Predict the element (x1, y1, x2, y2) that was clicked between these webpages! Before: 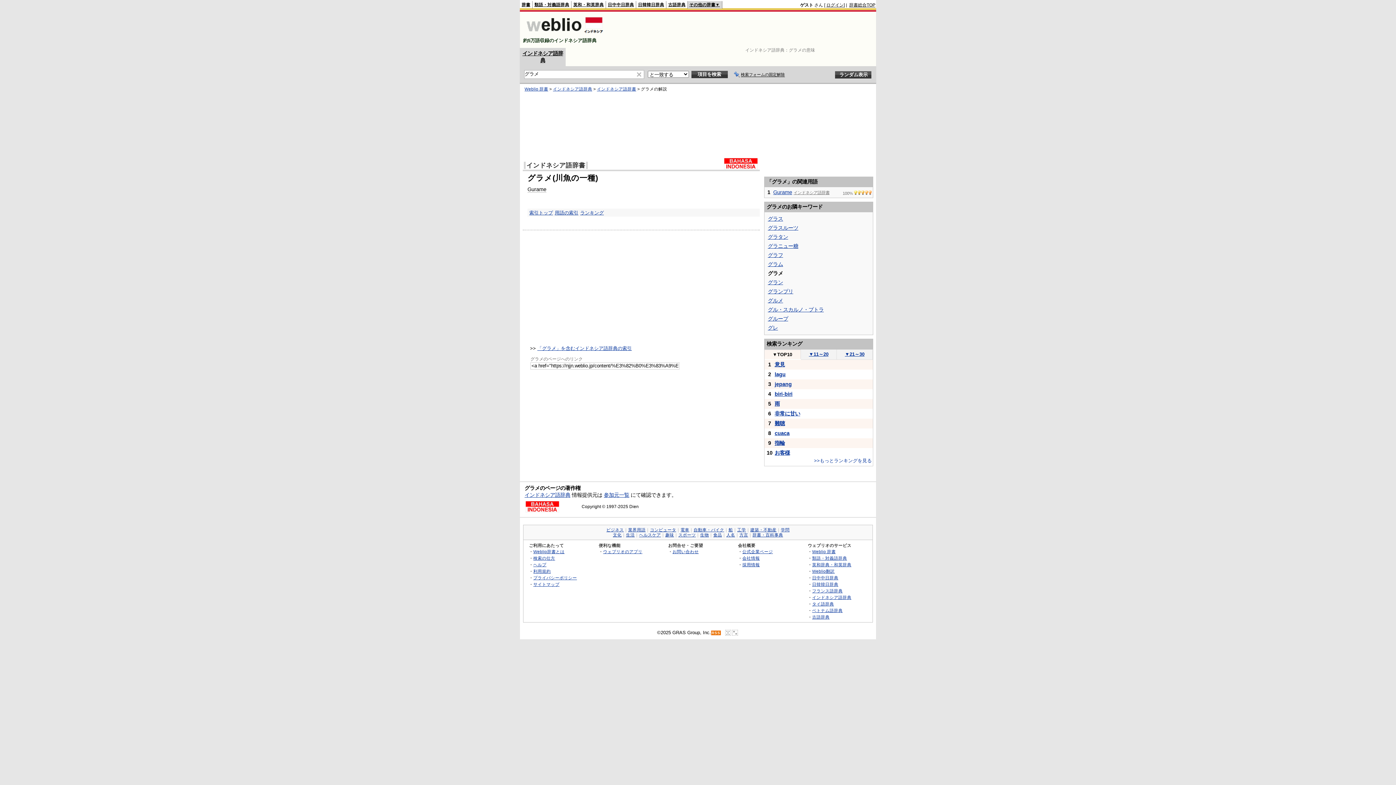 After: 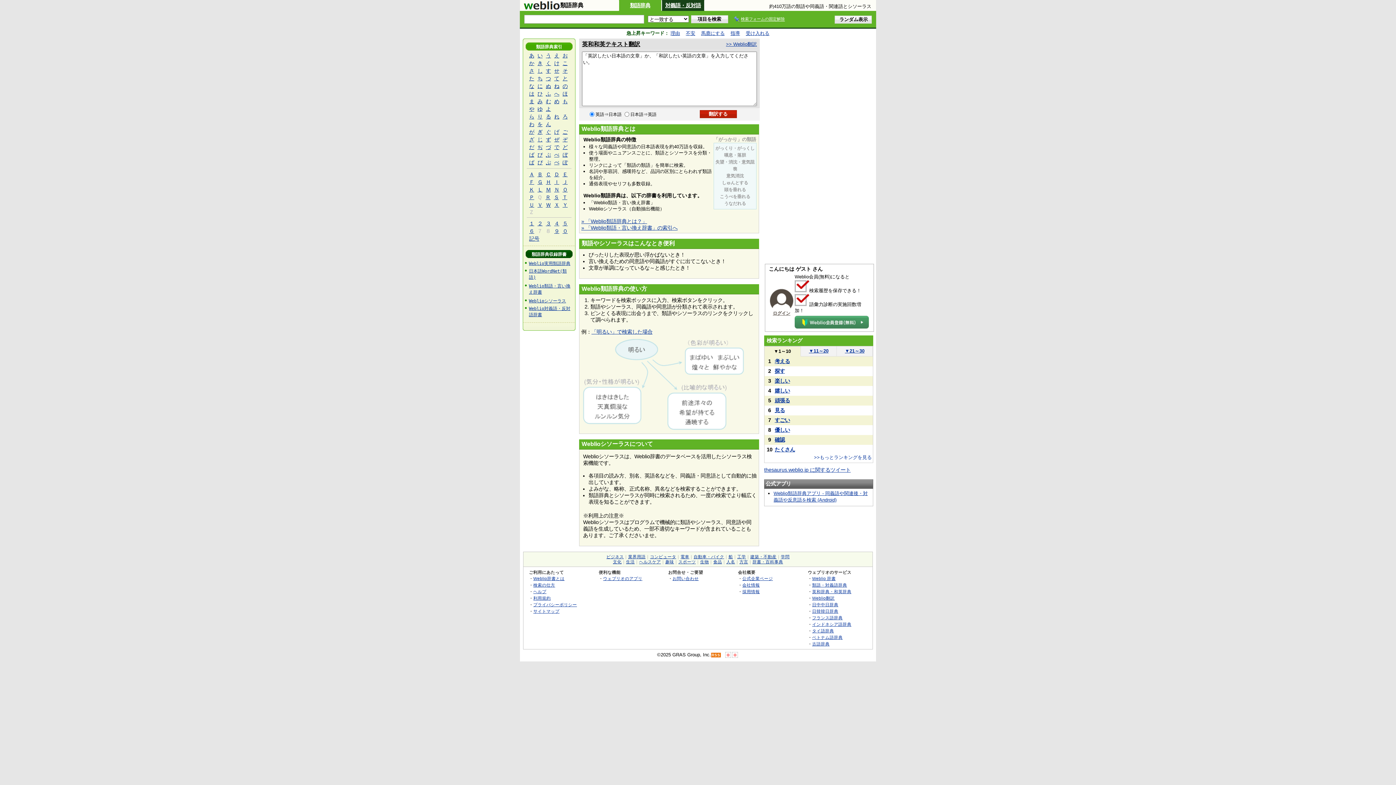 Action: label: 類語・対義語辞典 bbox: (534, 2, 569, 6)